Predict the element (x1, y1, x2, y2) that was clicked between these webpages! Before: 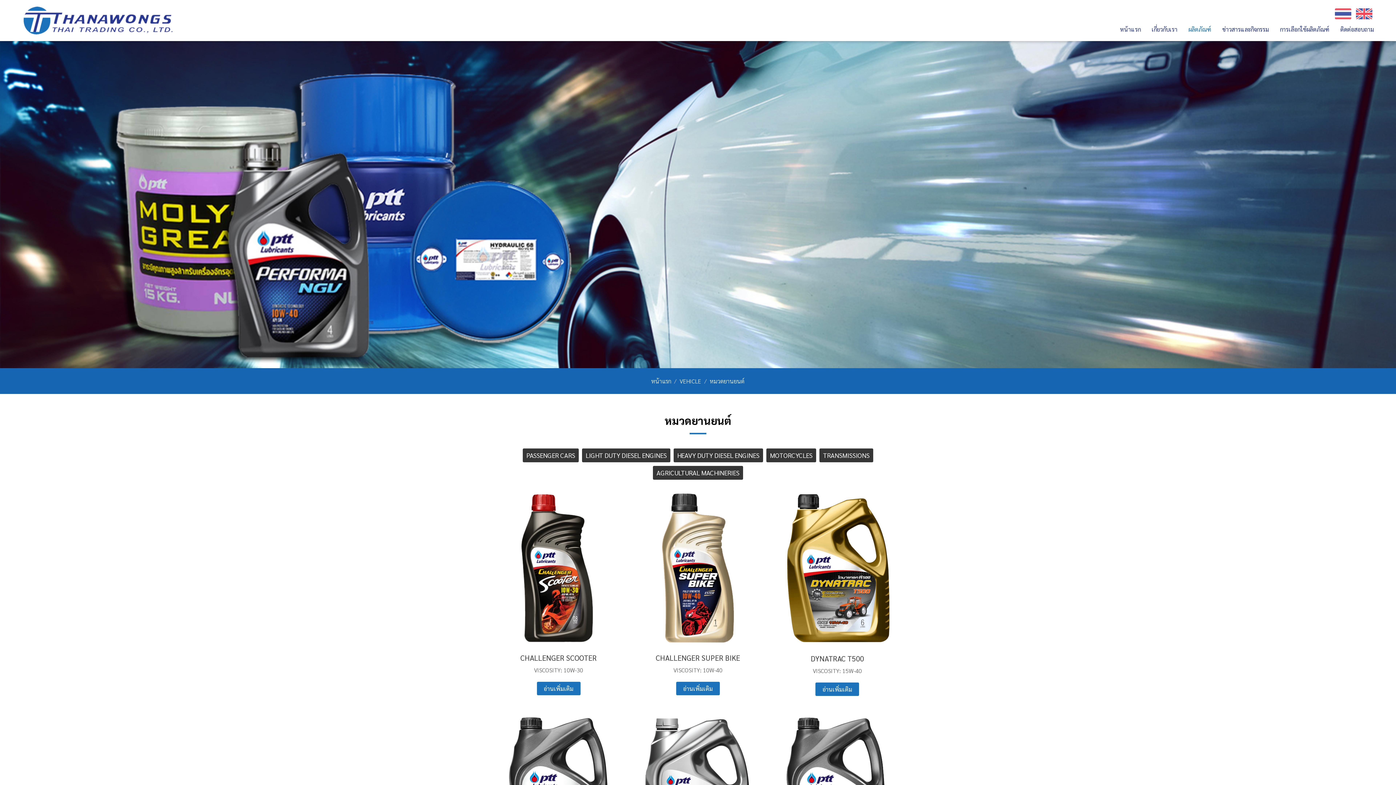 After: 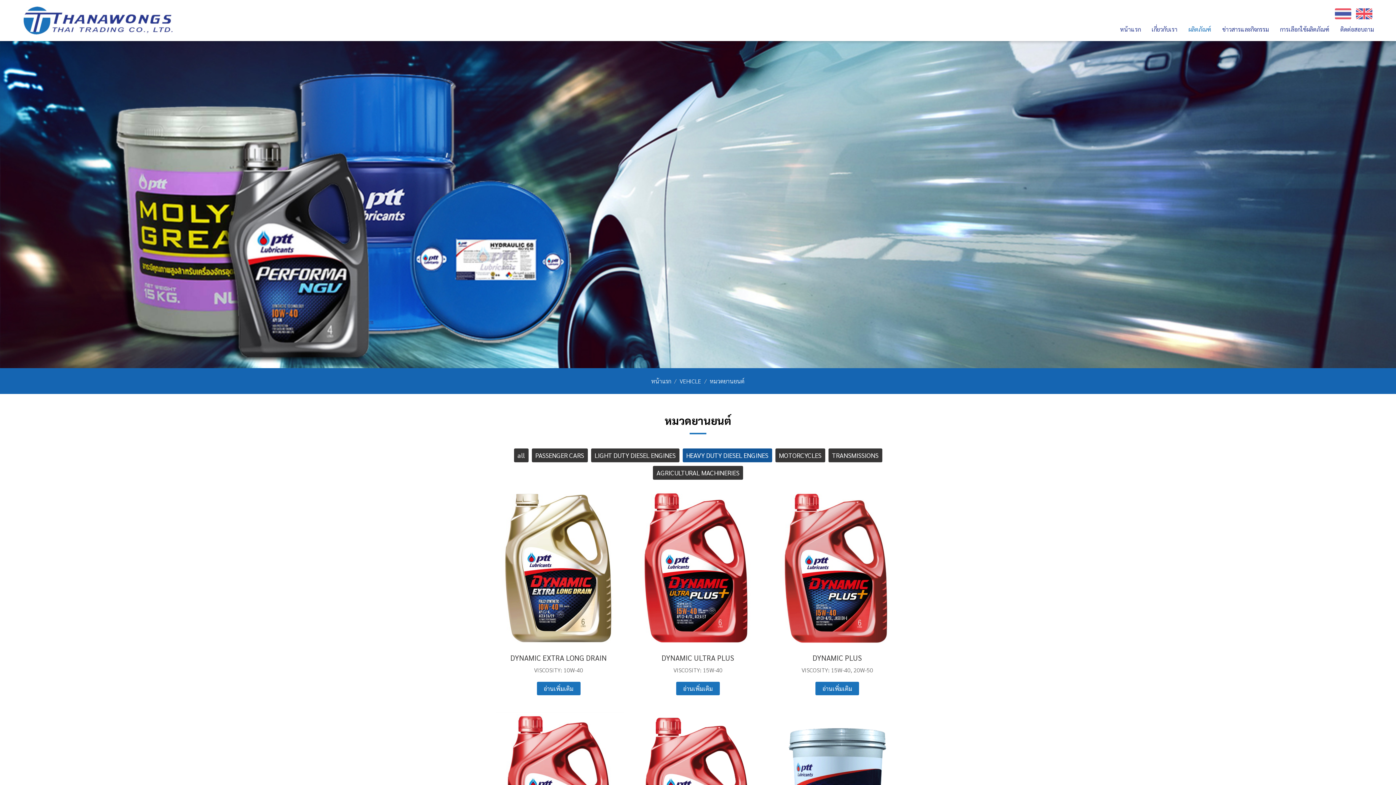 Action: label: HEAVY DUTY DIESEL ENGINES bbox: (673, 448, 763, 462)